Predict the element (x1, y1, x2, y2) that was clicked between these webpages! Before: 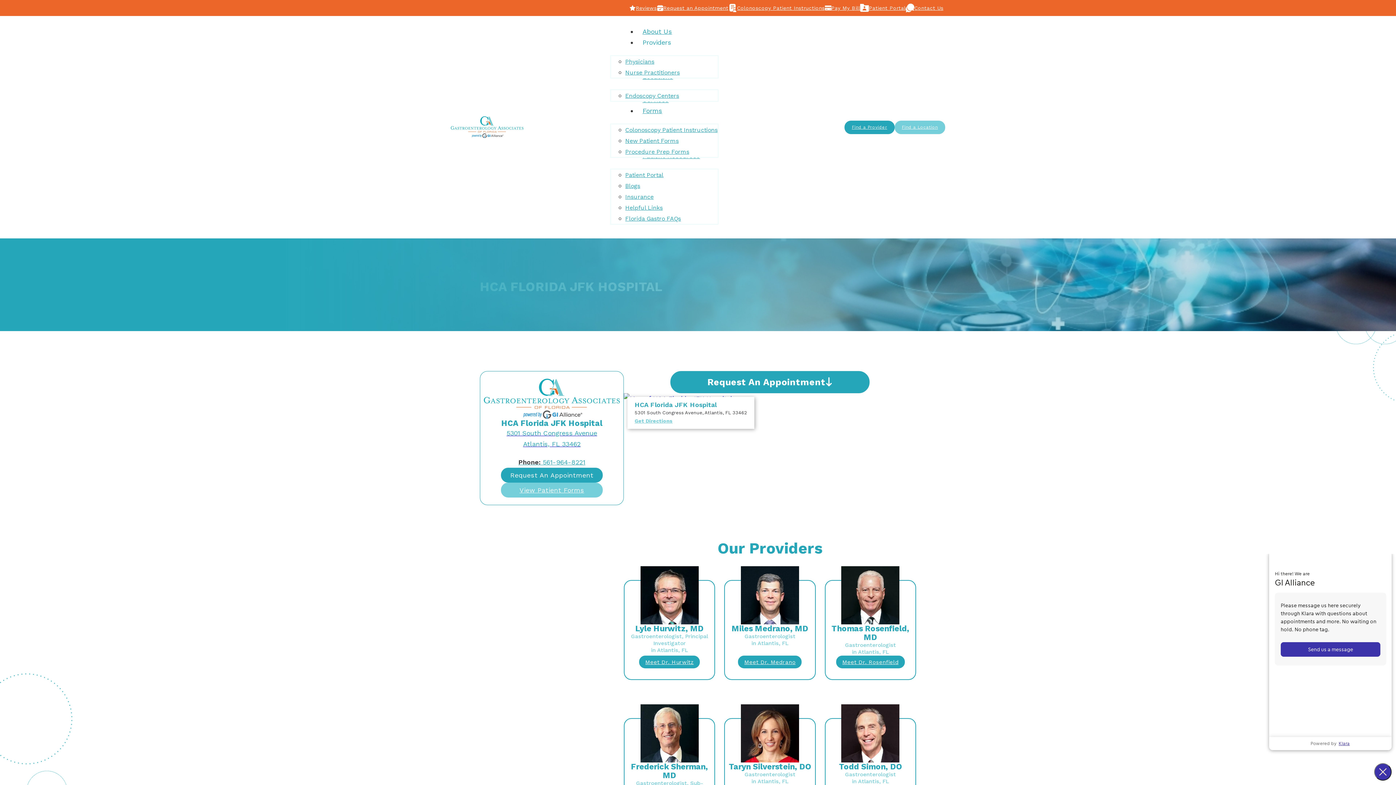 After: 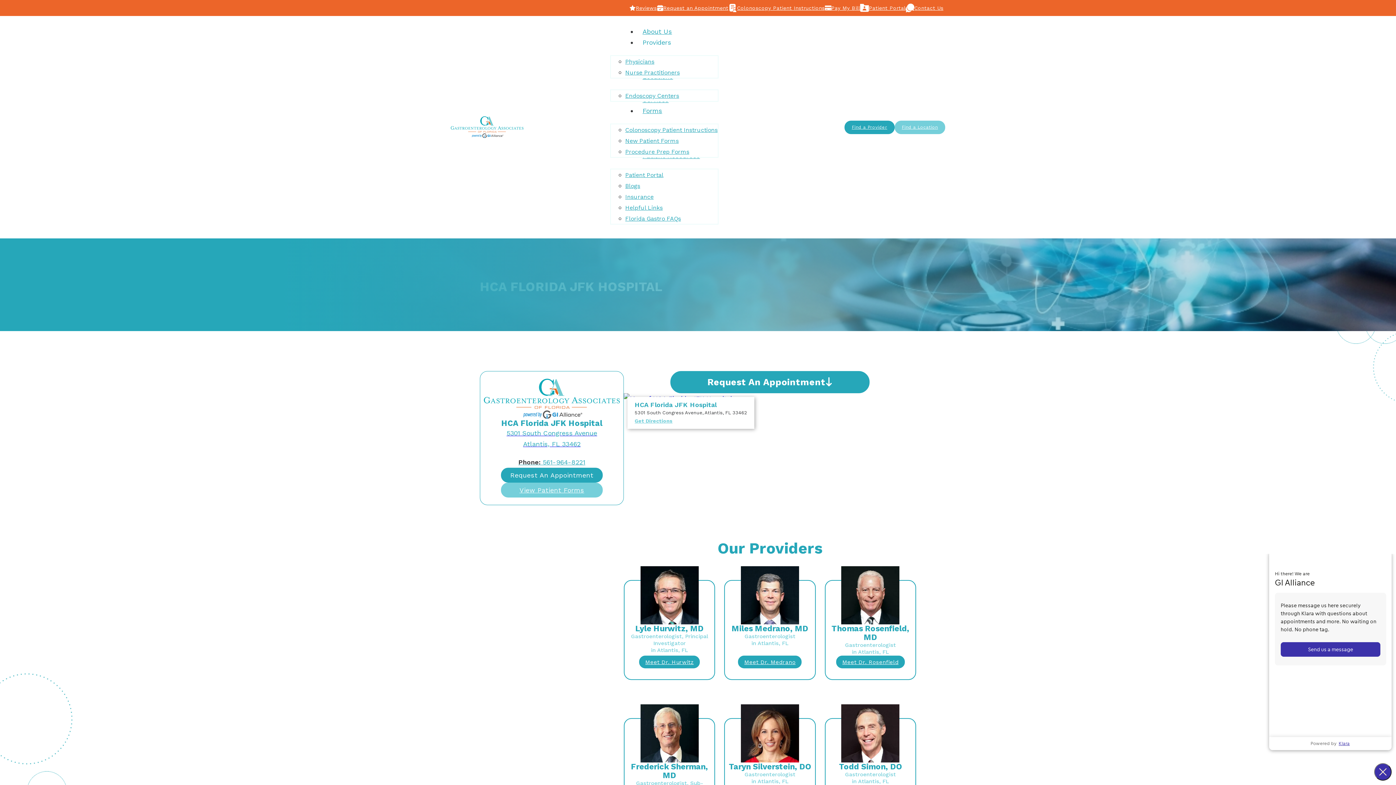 Action: bbox: (484, 378, 620, 419)